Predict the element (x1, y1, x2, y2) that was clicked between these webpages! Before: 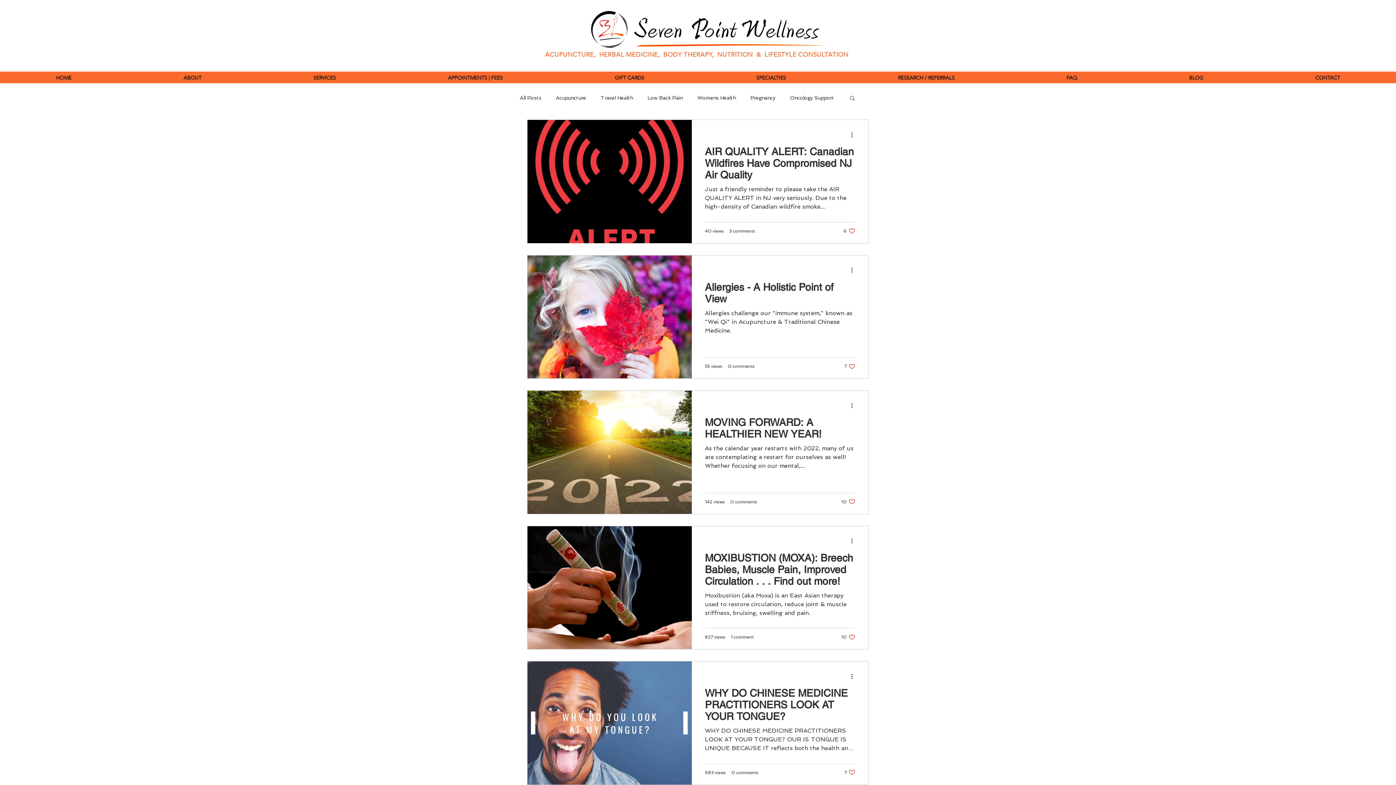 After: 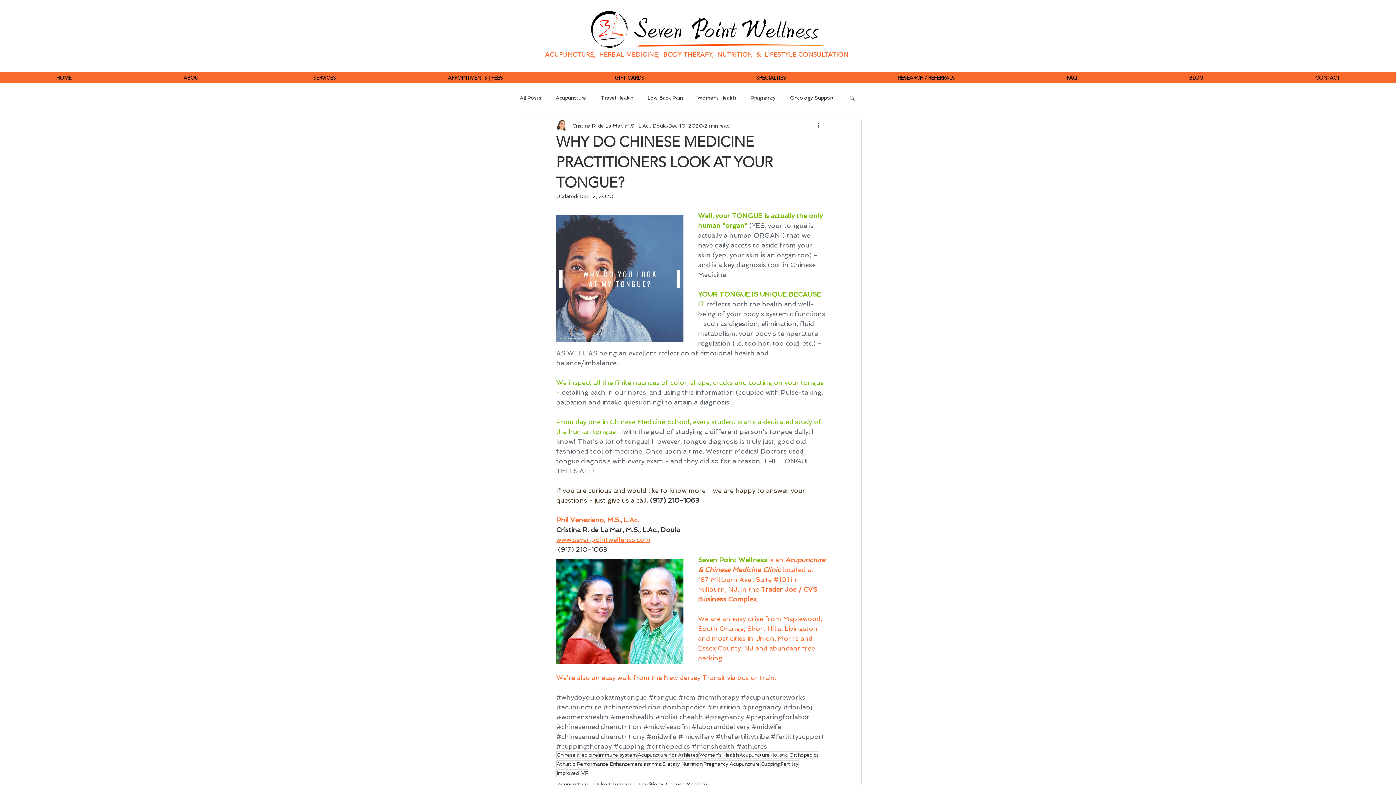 Action: bbox: (705, 687, 855, 726) label: WHY DO CHINESE MEDICINE PRACTITIONERS LOOK AT YOUR TONGUE?